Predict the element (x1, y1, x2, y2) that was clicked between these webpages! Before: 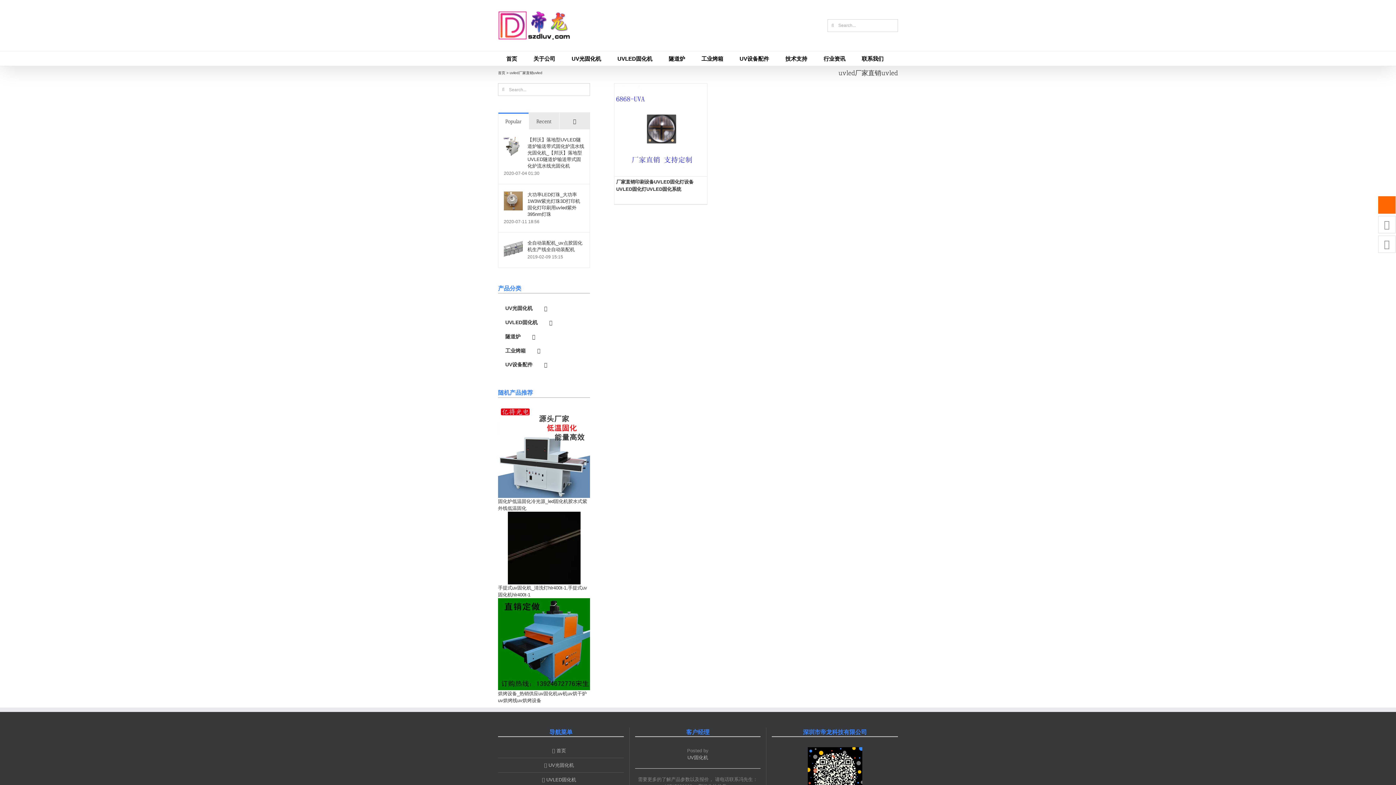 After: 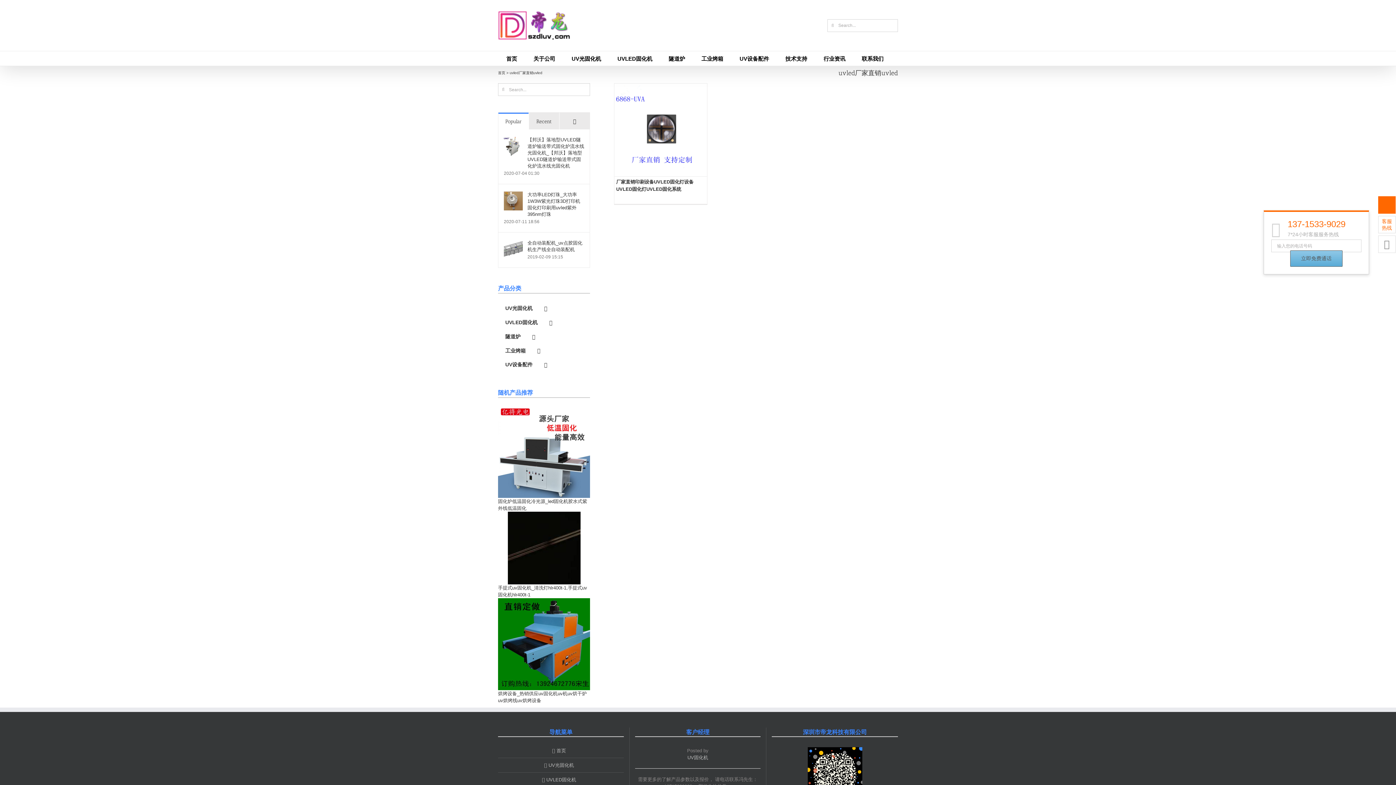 Action: bbox: (1378, 216, 1396, 233) label: 